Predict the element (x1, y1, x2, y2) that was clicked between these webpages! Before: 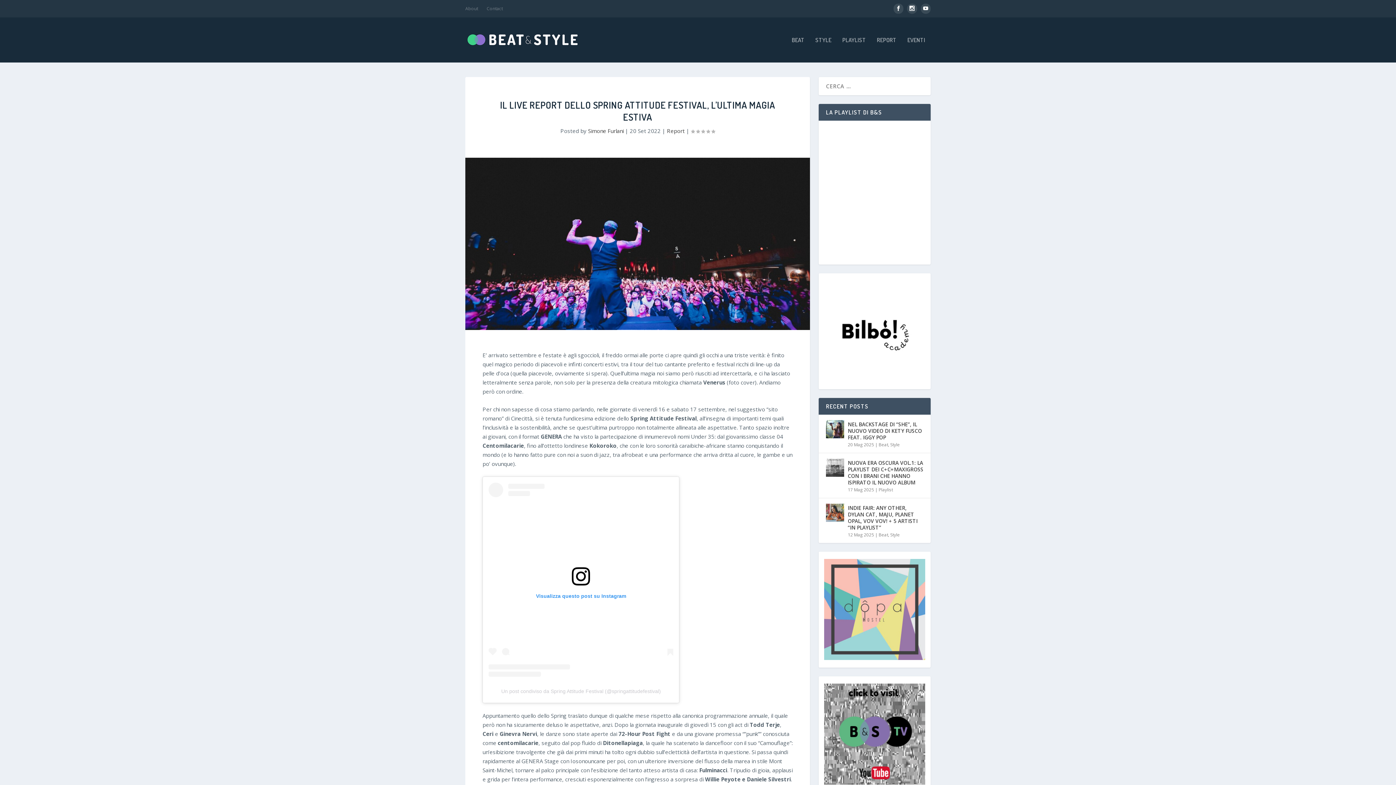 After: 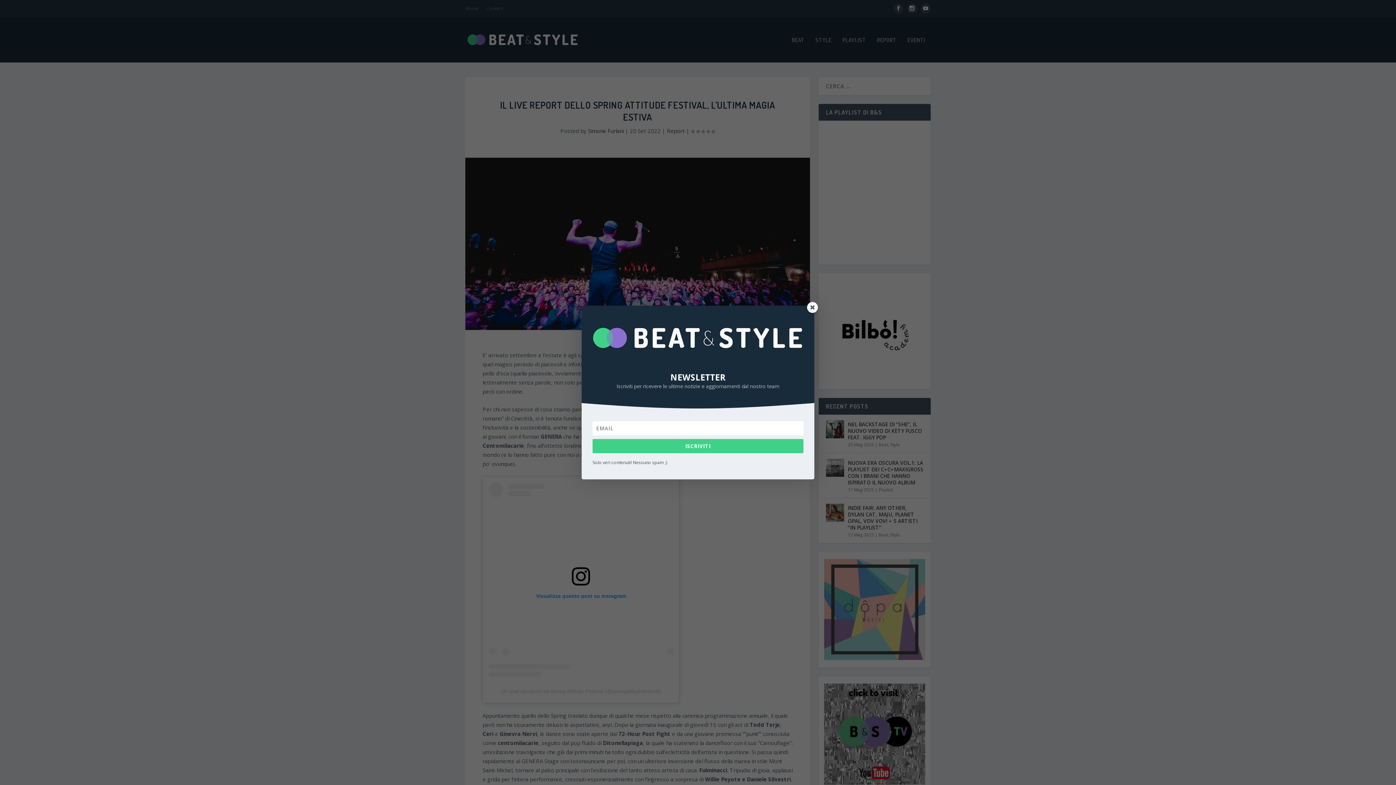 Action: bbox: (907, 3, 917, 13)